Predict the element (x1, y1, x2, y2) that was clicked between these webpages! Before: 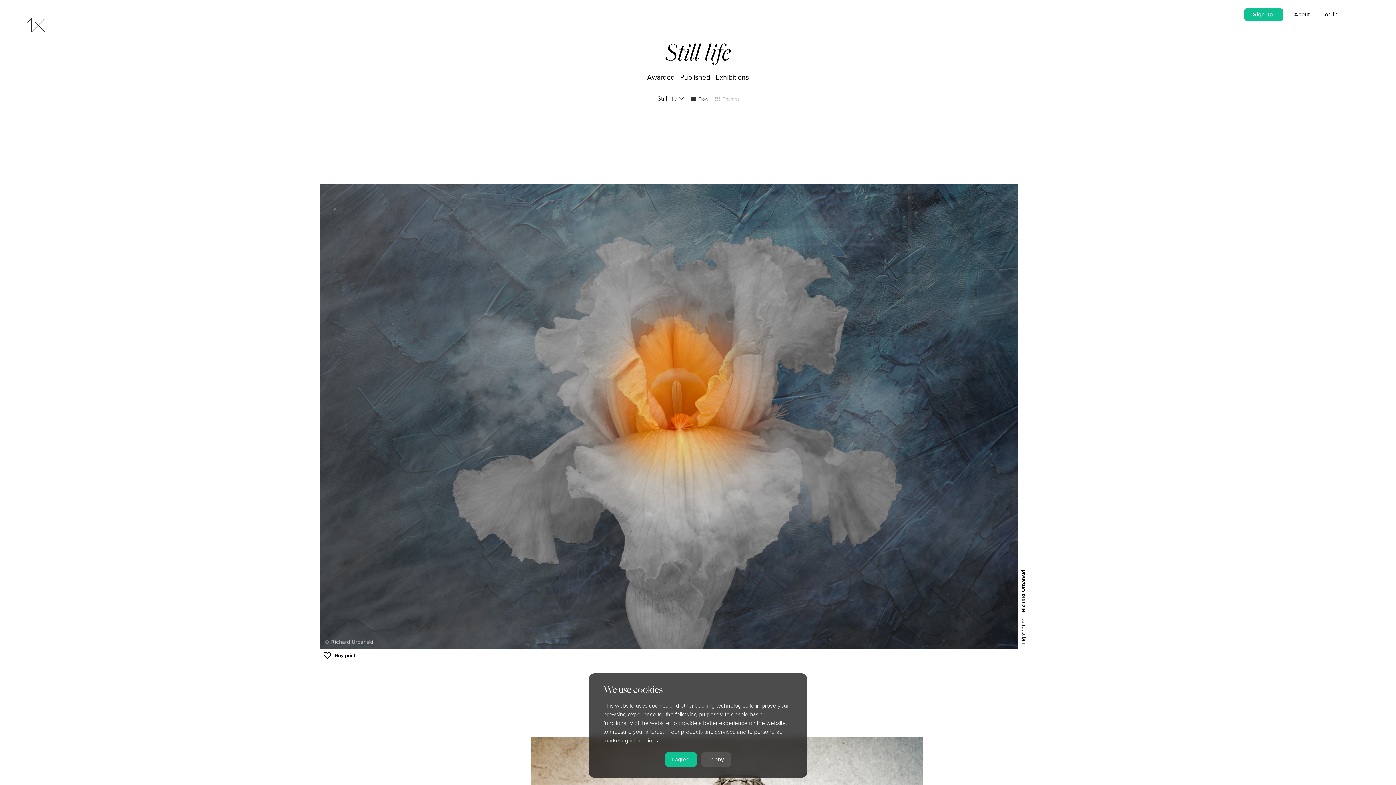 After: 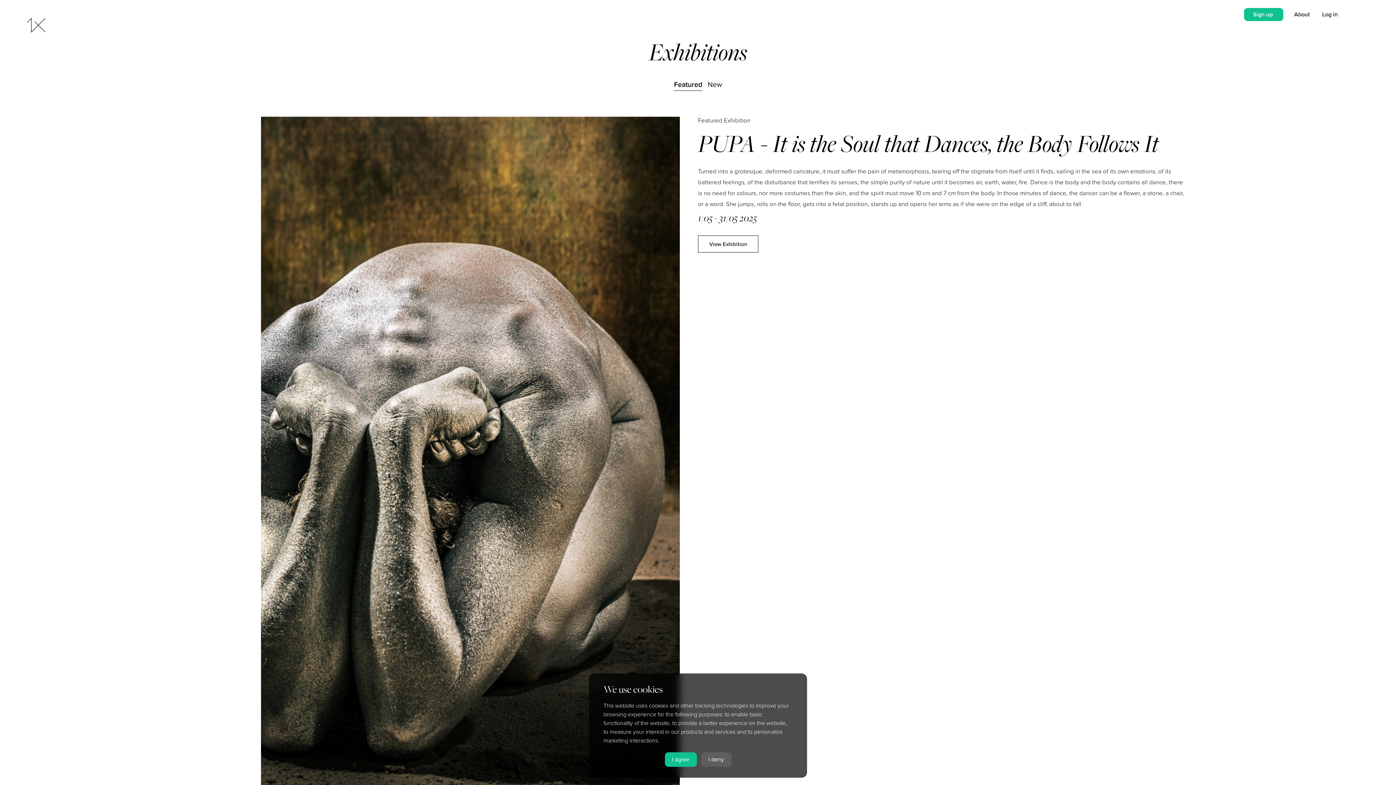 Action: bbox: (716, 73, 749, 81) label: Exhibitions